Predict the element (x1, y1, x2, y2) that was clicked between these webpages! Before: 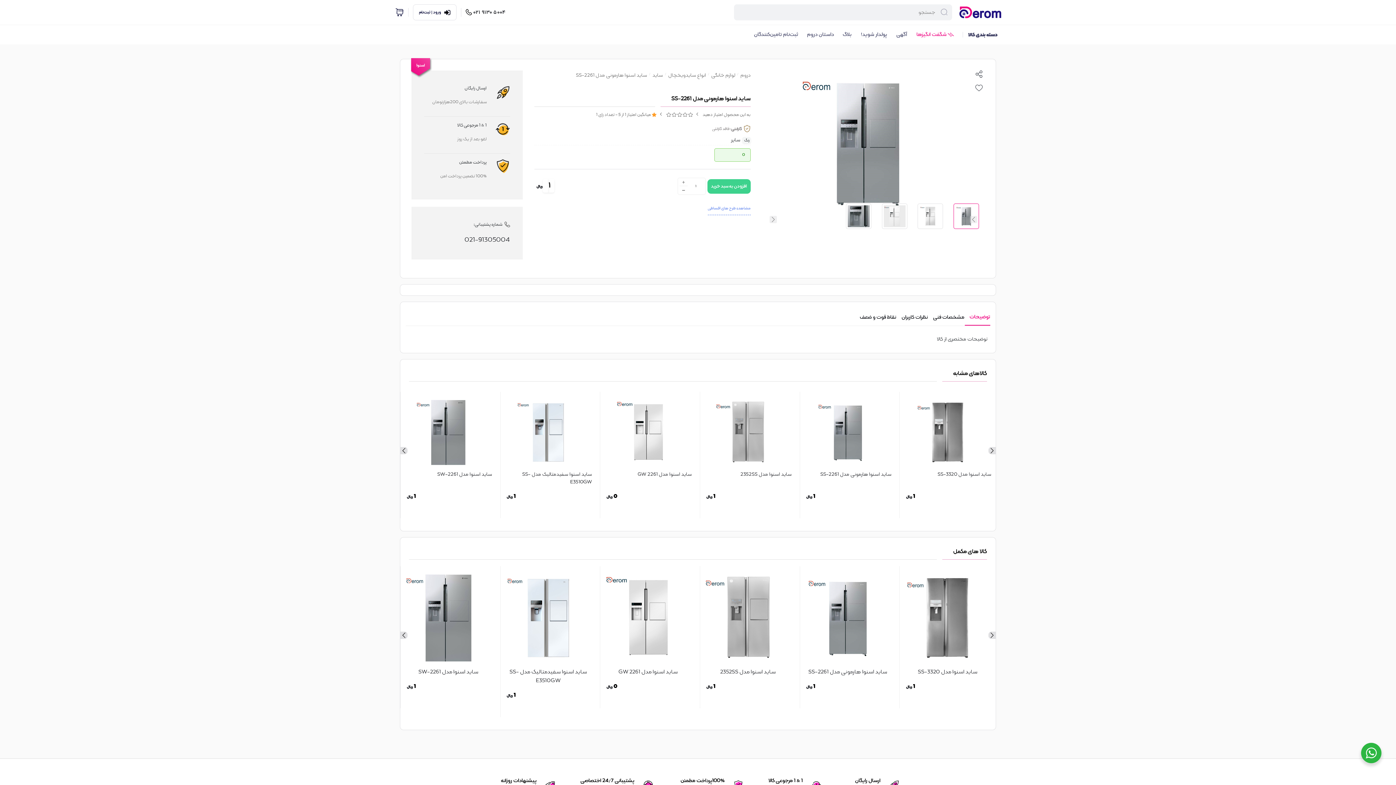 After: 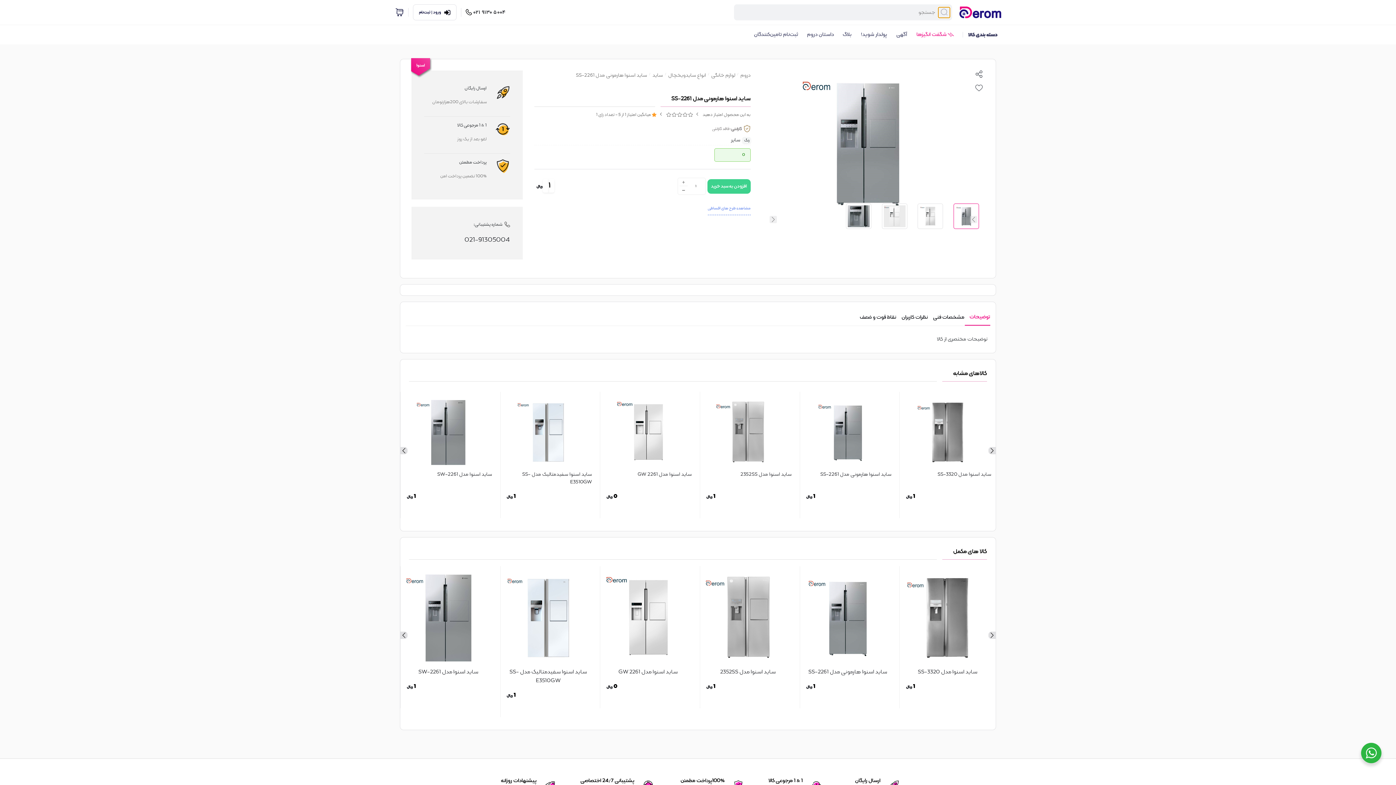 Action: bbox: (938, 7, 950, 17) label: search